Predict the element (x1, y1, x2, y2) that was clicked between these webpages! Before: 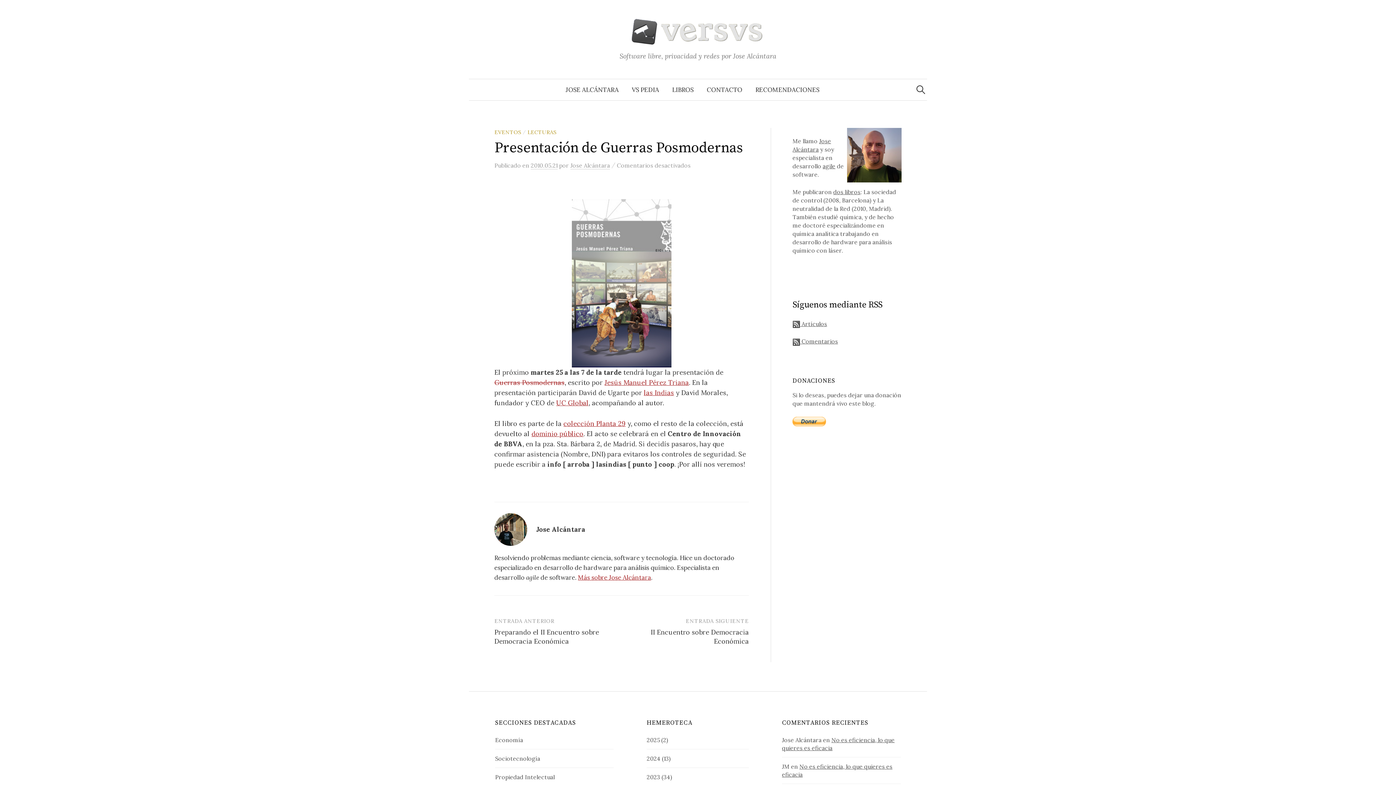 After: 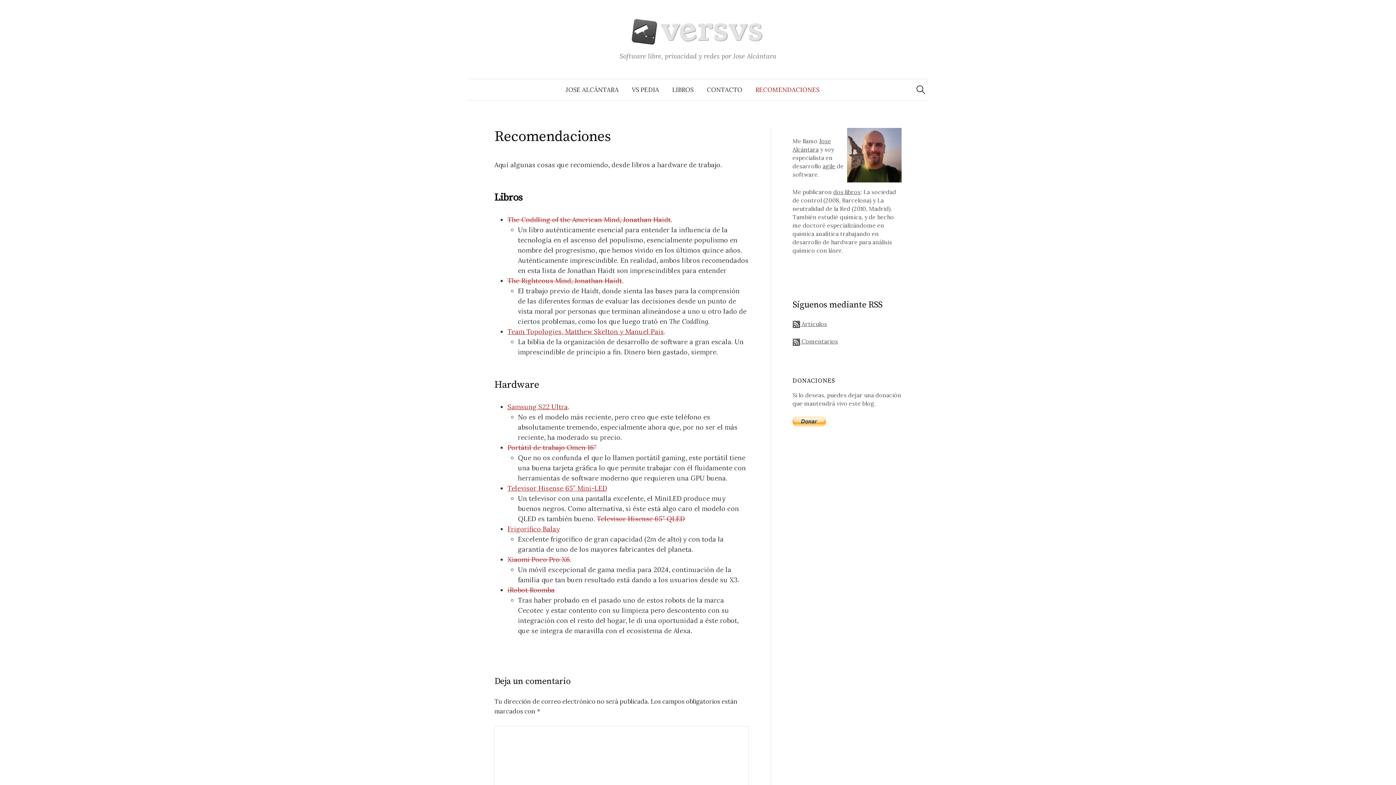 Action: bbox: (749, 79, 826, 100) label: RECOMENDACIONES